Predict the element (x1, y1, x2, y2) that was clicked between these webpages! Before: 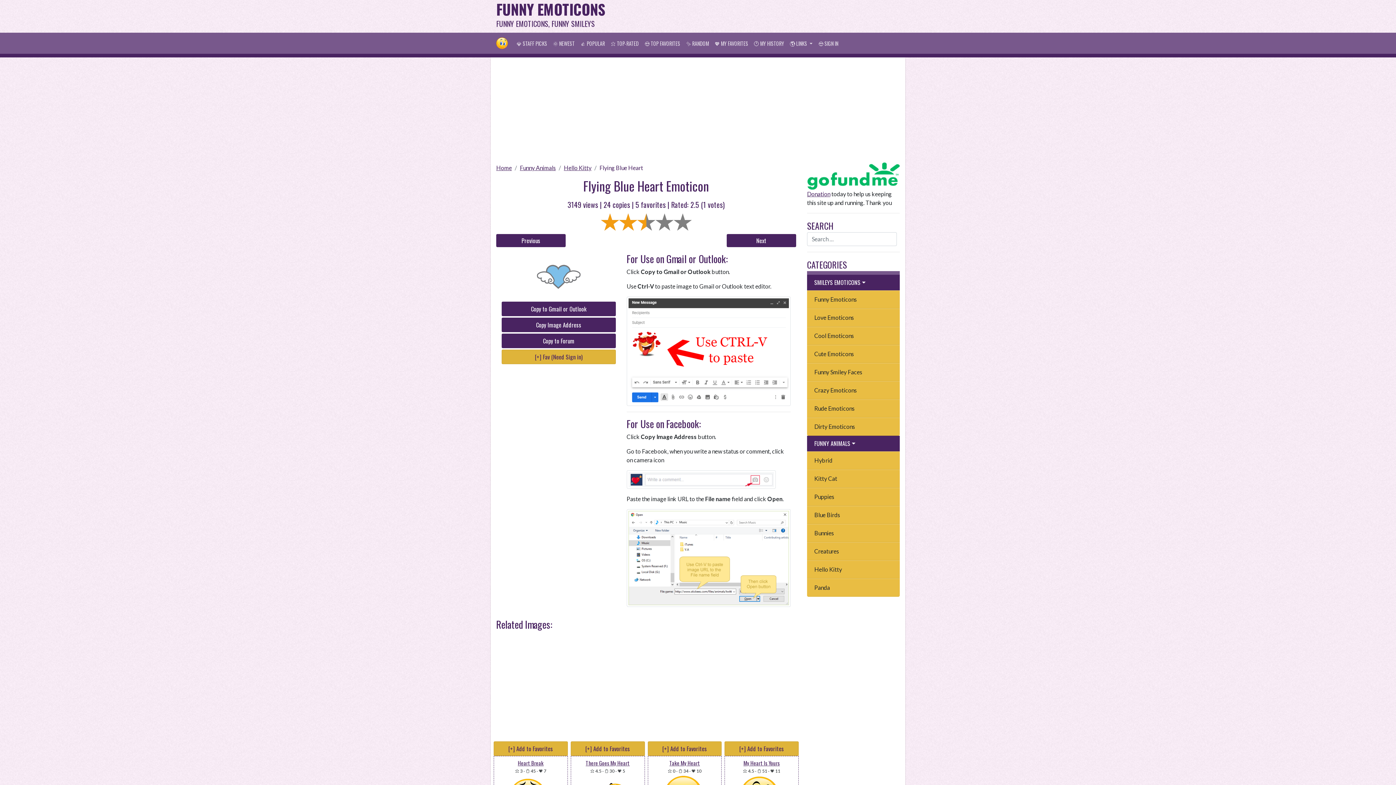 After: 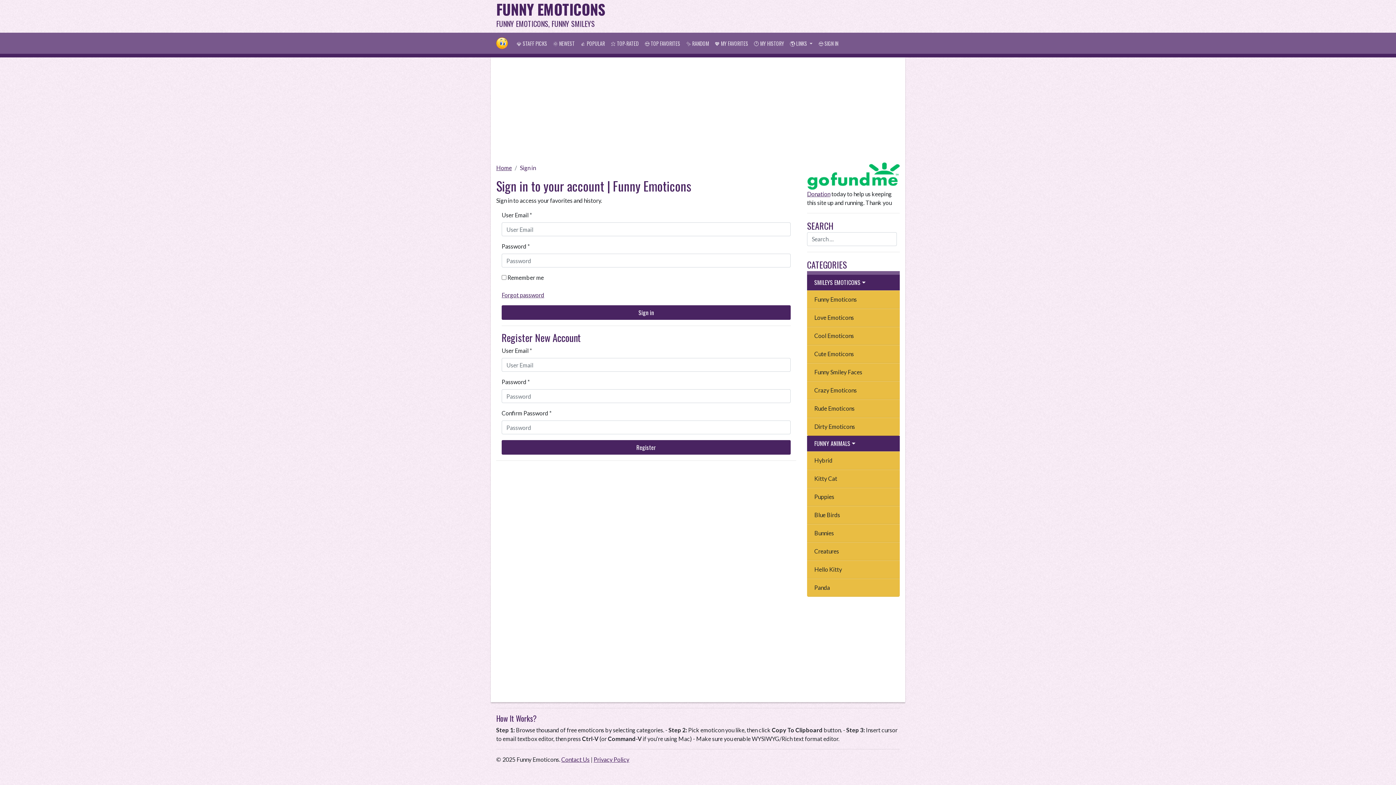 Action: label: 🕐 MY HISTORY bbox: (751, 36, 787, 50)